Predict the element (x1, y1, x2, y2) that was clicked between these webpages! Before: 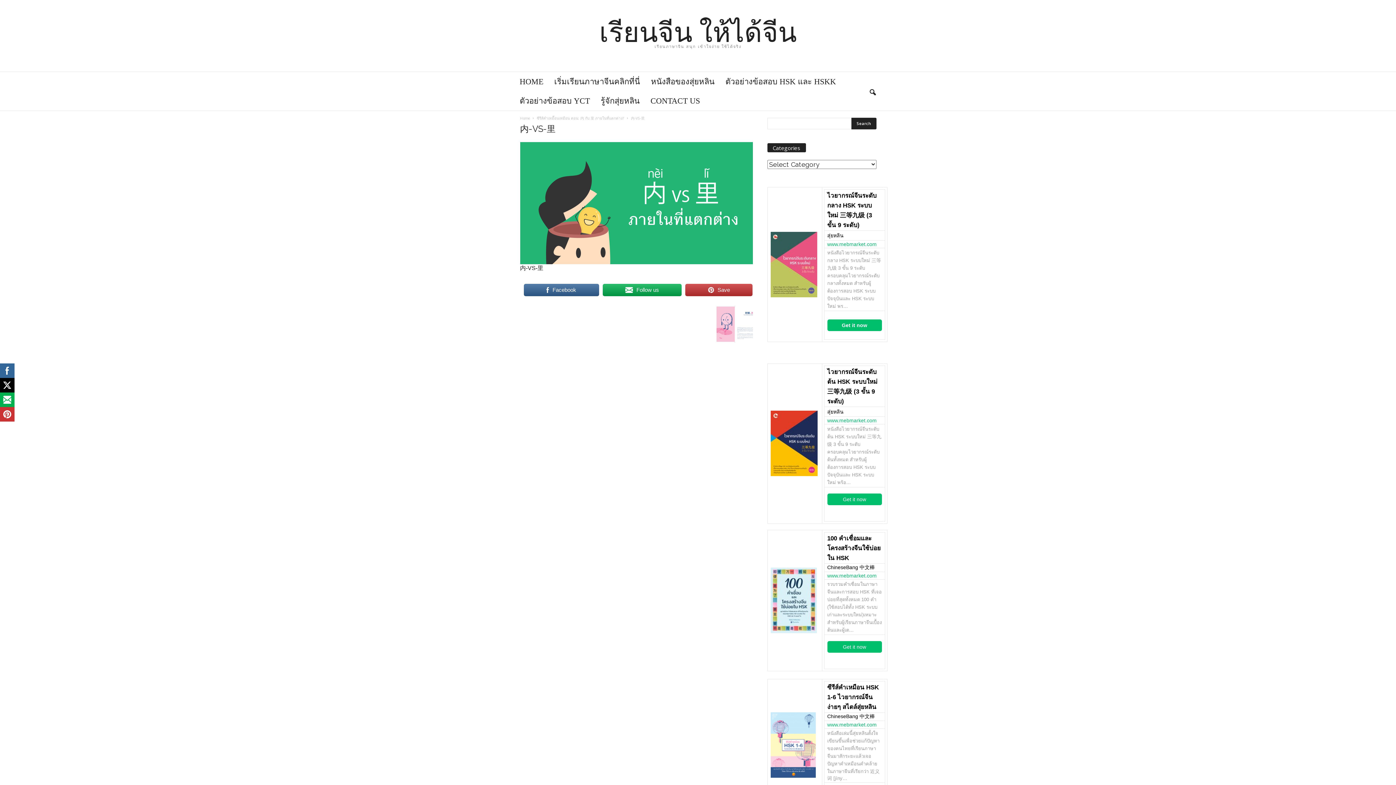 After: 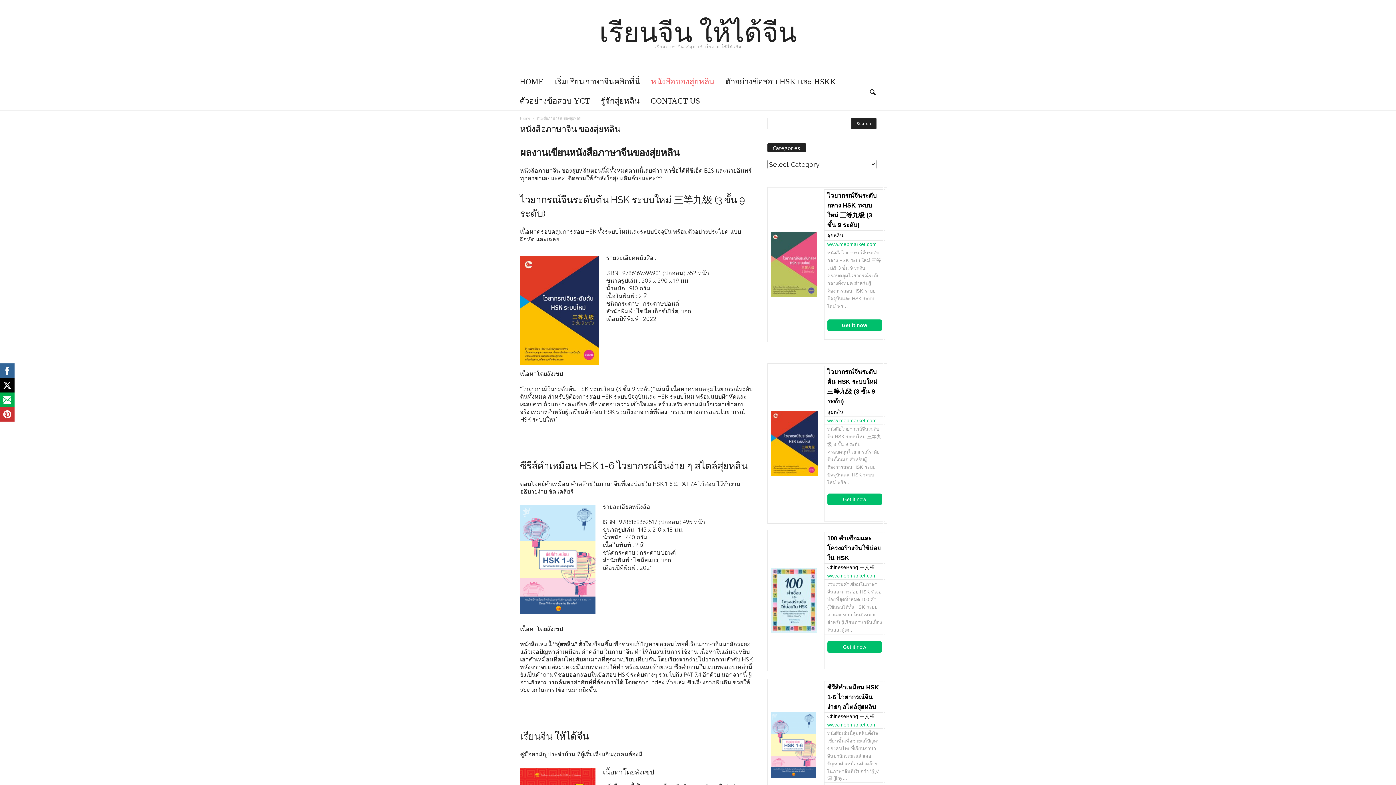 Action: label: หนังสือของสุ่ยหลิน bbox: (645, 72, 720, 91)